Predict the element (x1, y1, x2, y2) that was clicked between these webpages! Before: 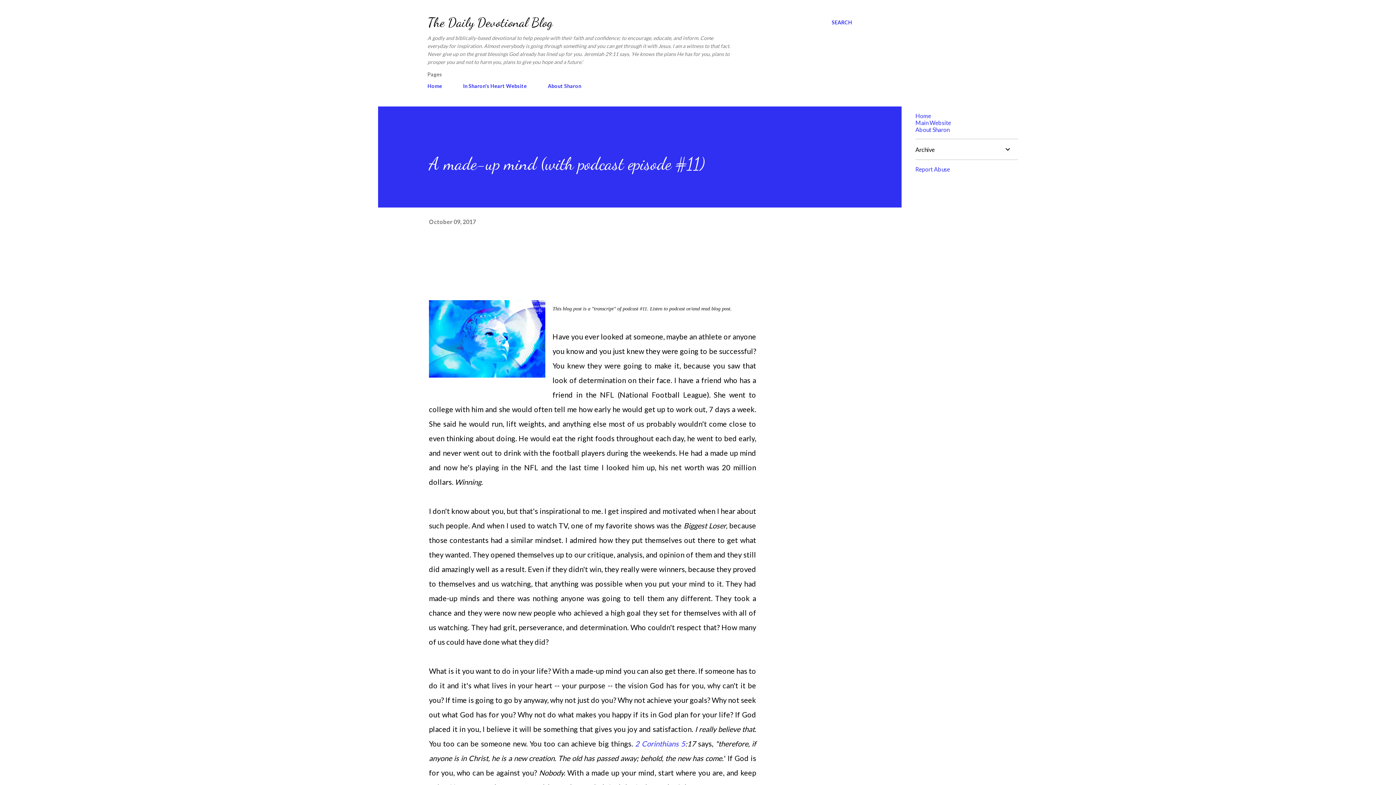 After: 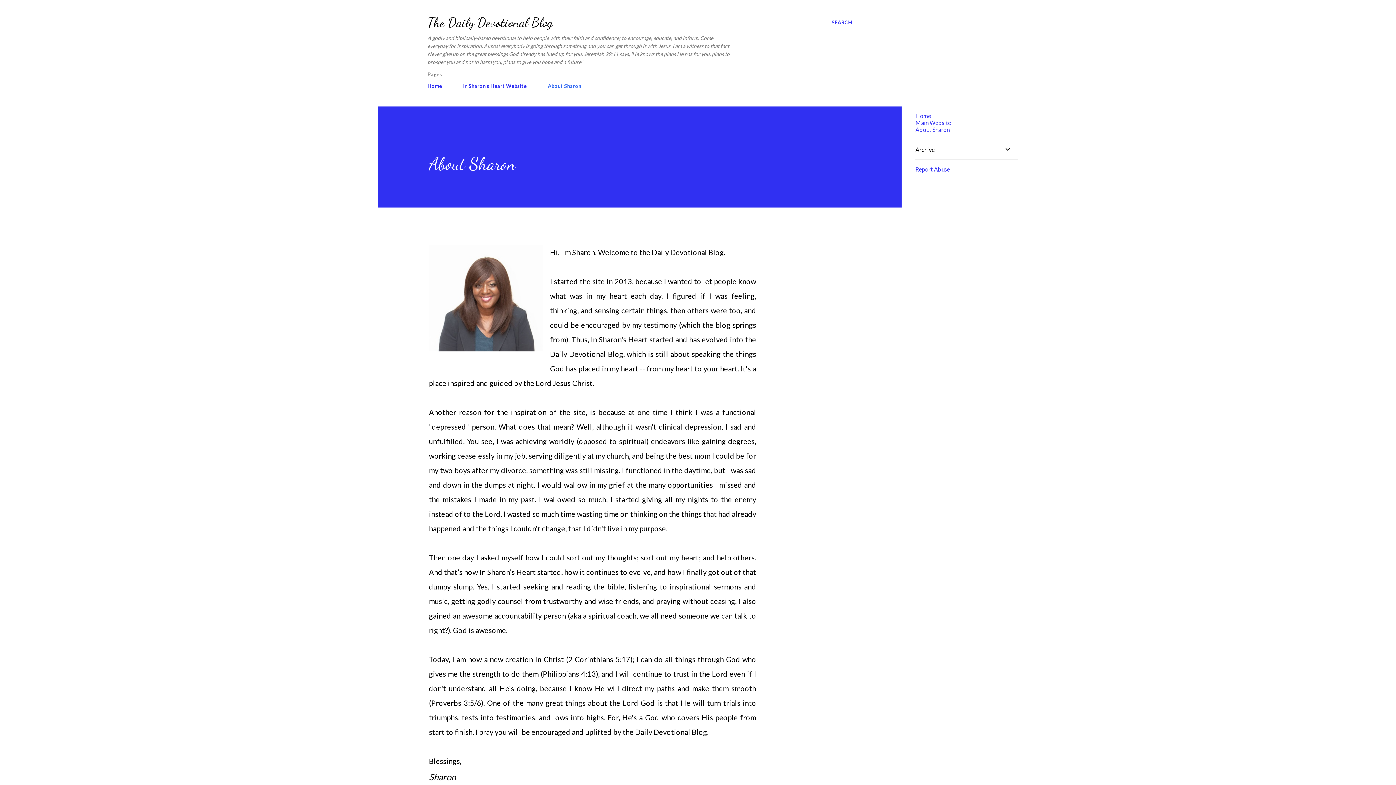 Action: bbox: (915, 126, 949, 133) label: About Sharon